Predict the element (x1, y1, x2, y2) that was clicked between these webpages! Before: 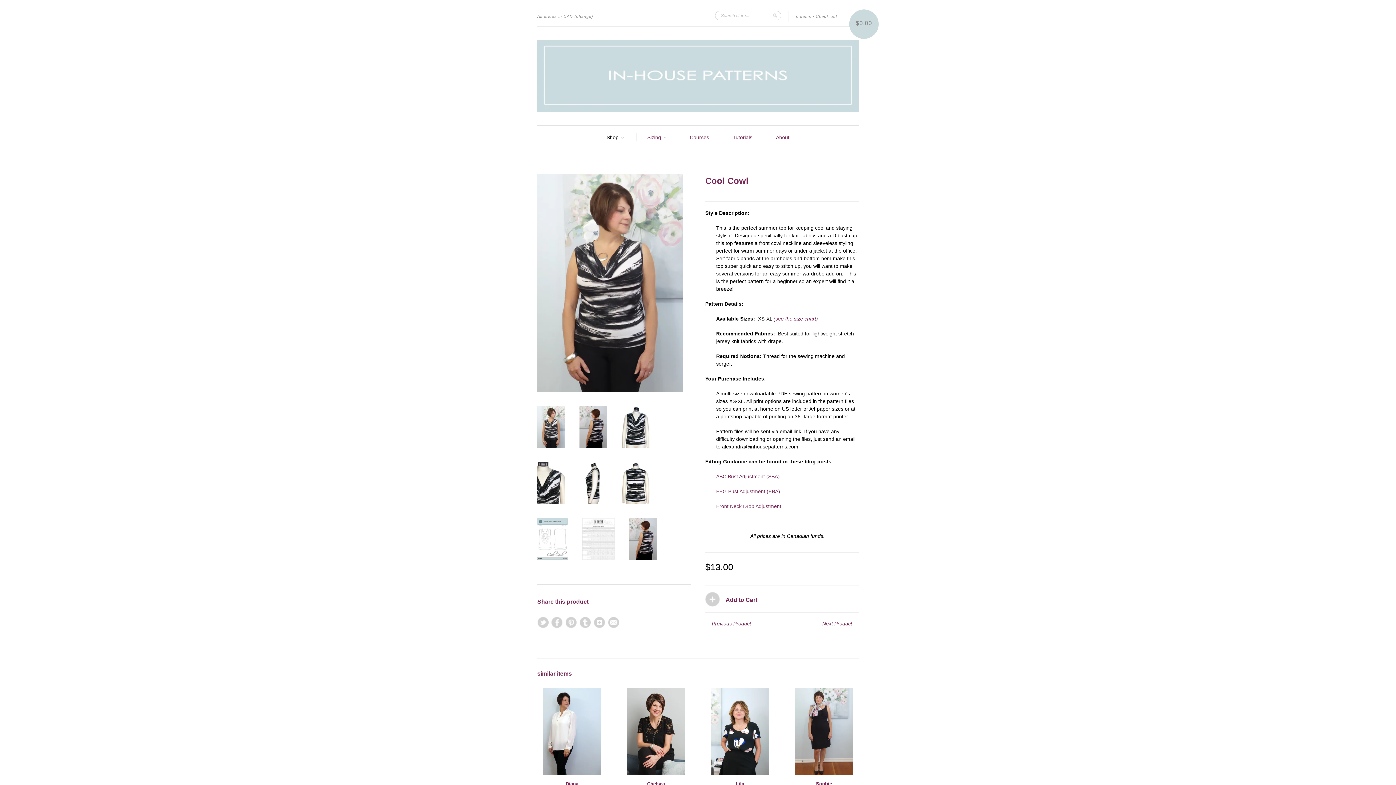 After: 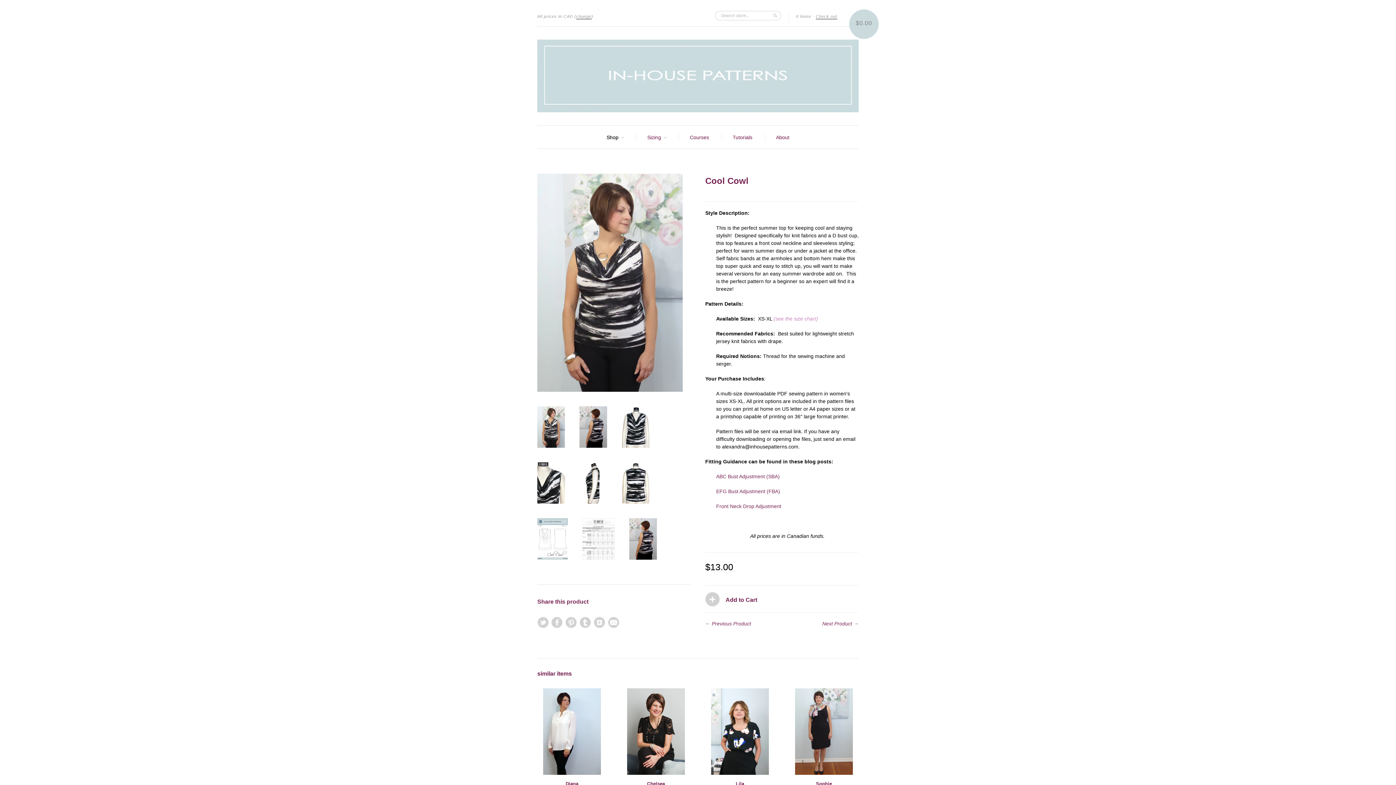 Action: bbox: (773, 316, 818, 321) label: (see the size chart)